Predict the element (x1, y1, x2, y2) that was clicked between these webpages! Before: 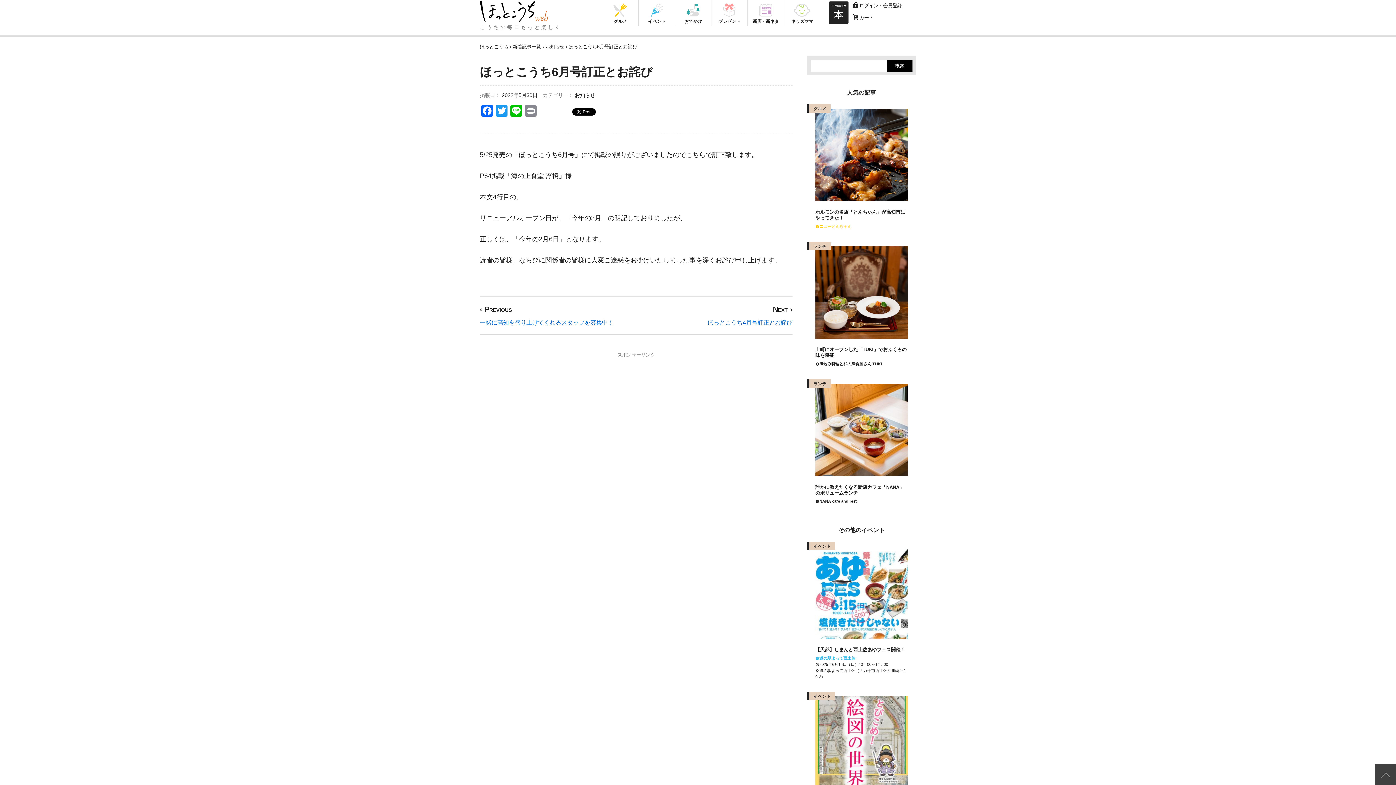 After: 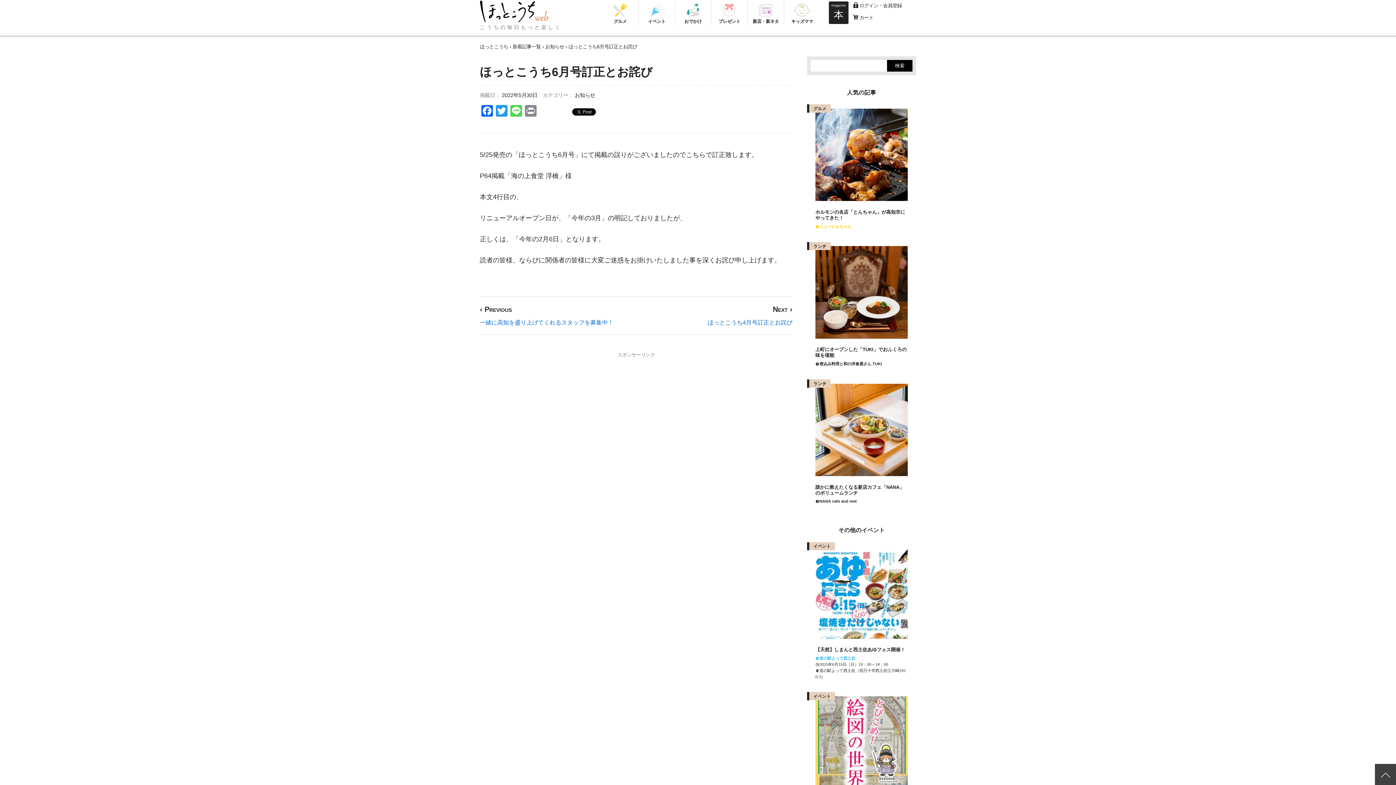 Action: bbox: (509, 105, 523, 118) label: Line